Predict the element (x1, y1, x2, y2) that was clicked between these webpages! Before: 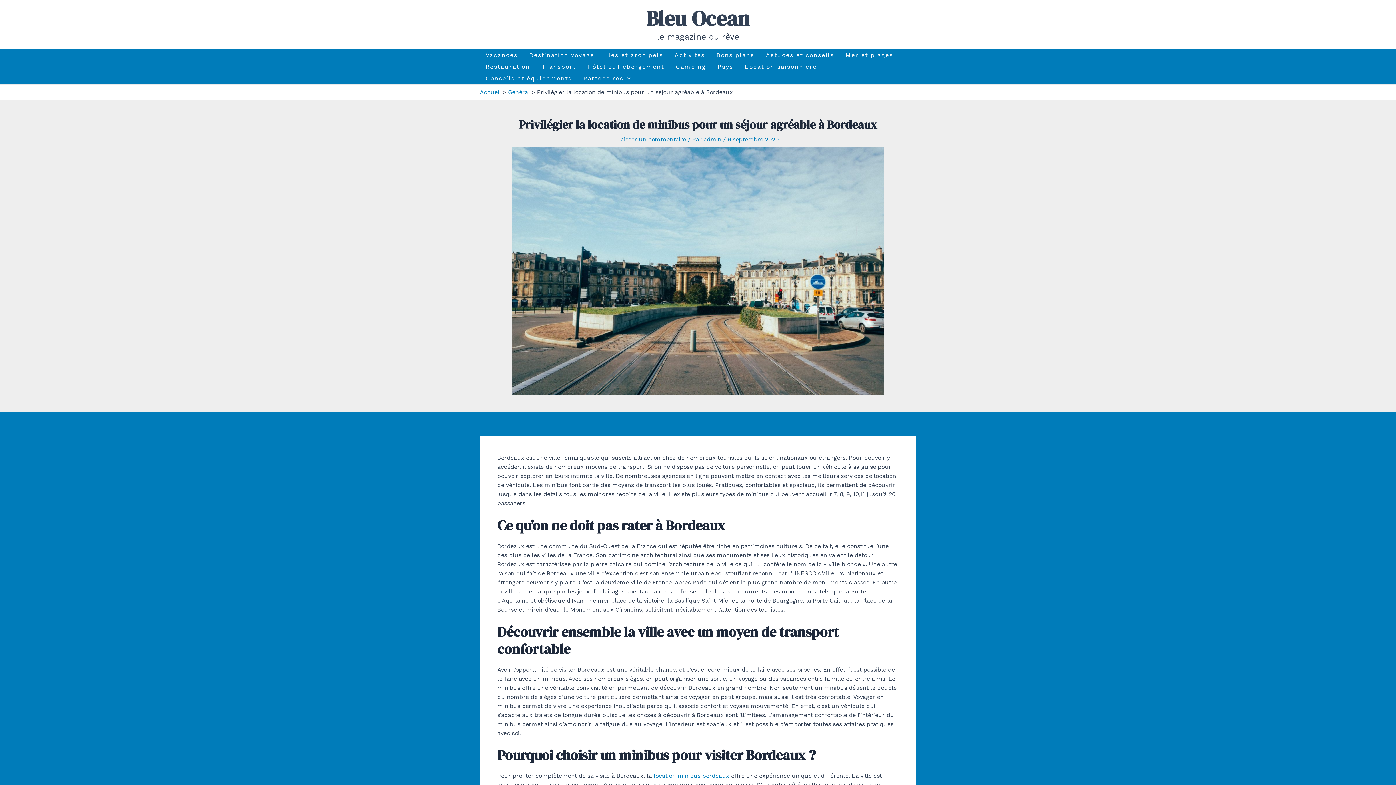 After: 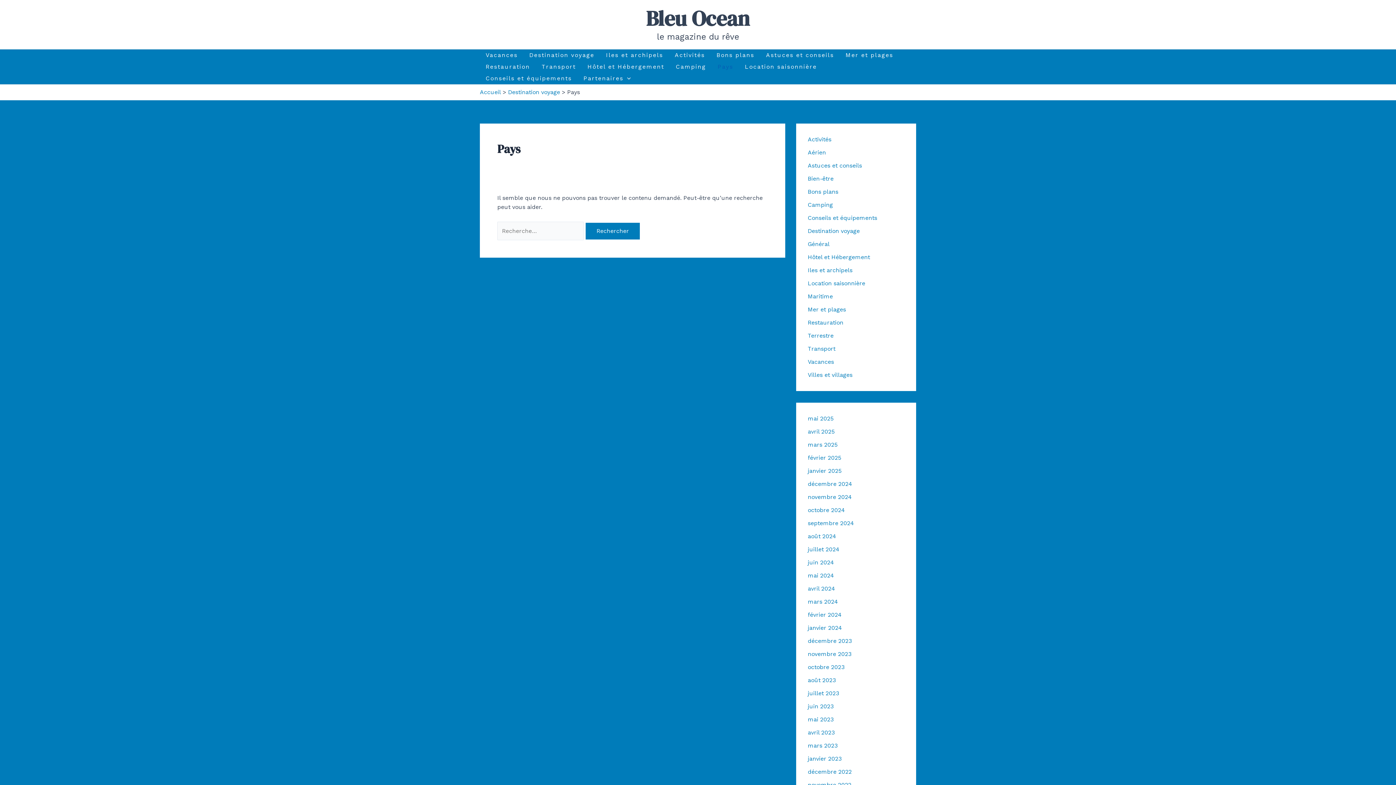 Action: bbox: (712, 61, 739, 72) label: Pays